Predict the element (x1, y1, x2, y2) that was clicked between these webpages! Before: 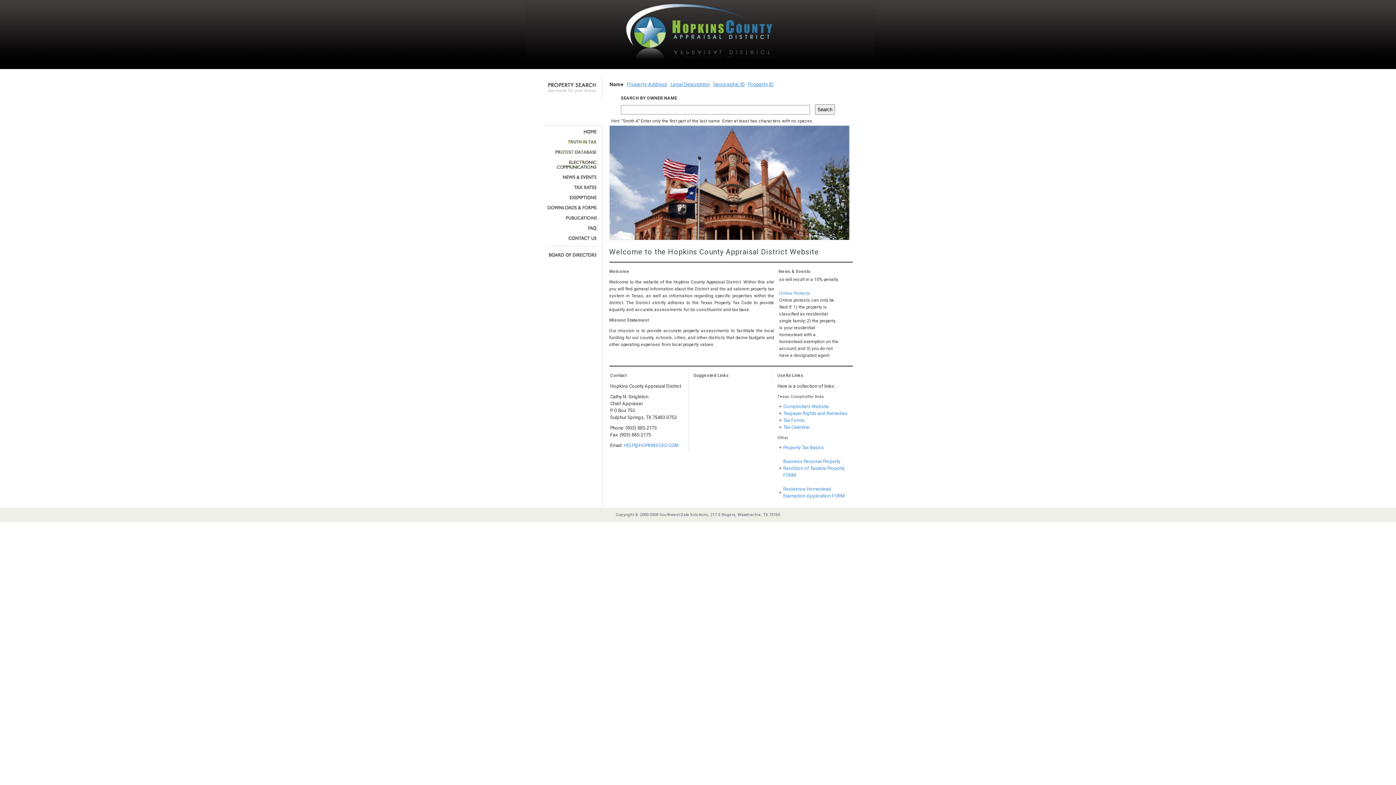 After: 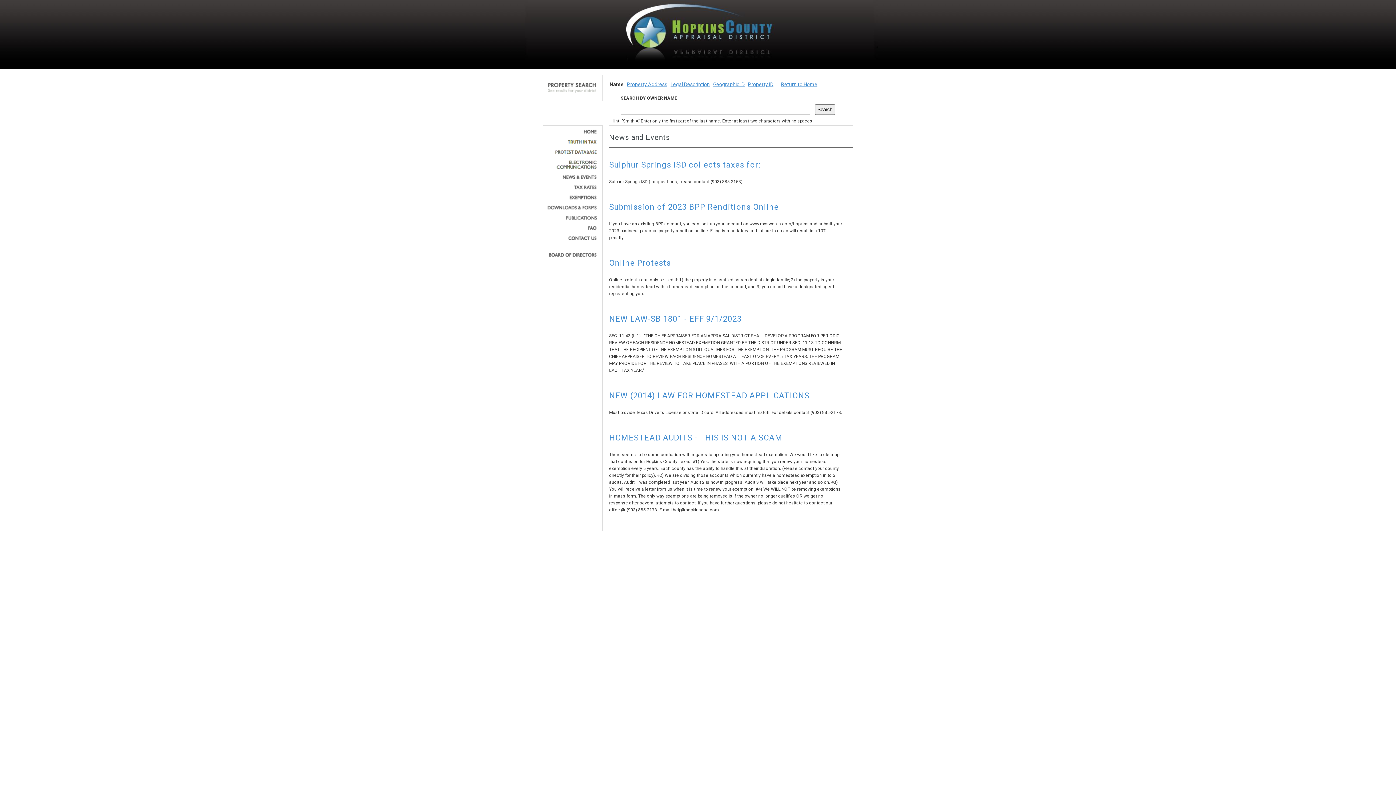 Action: bbox: (545, 174, 597, 179)